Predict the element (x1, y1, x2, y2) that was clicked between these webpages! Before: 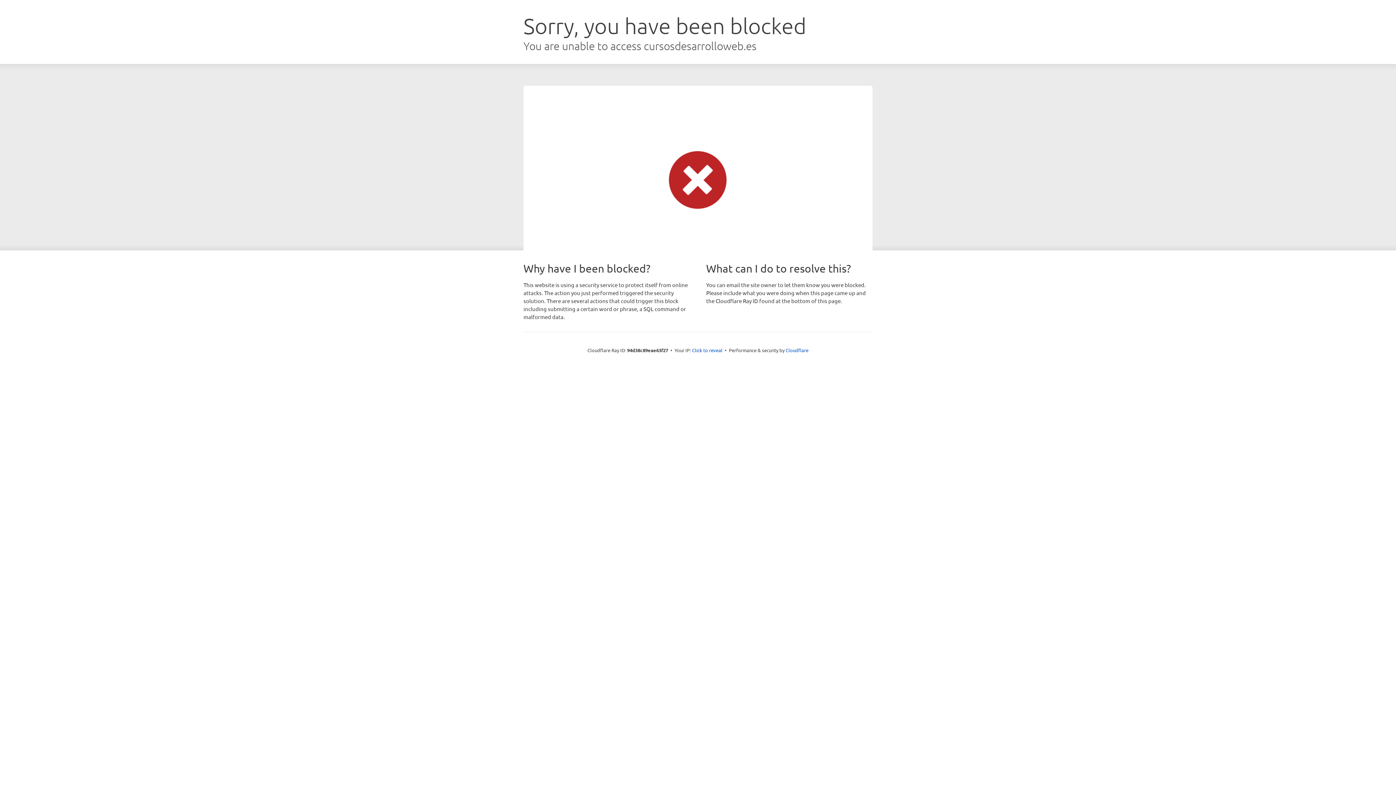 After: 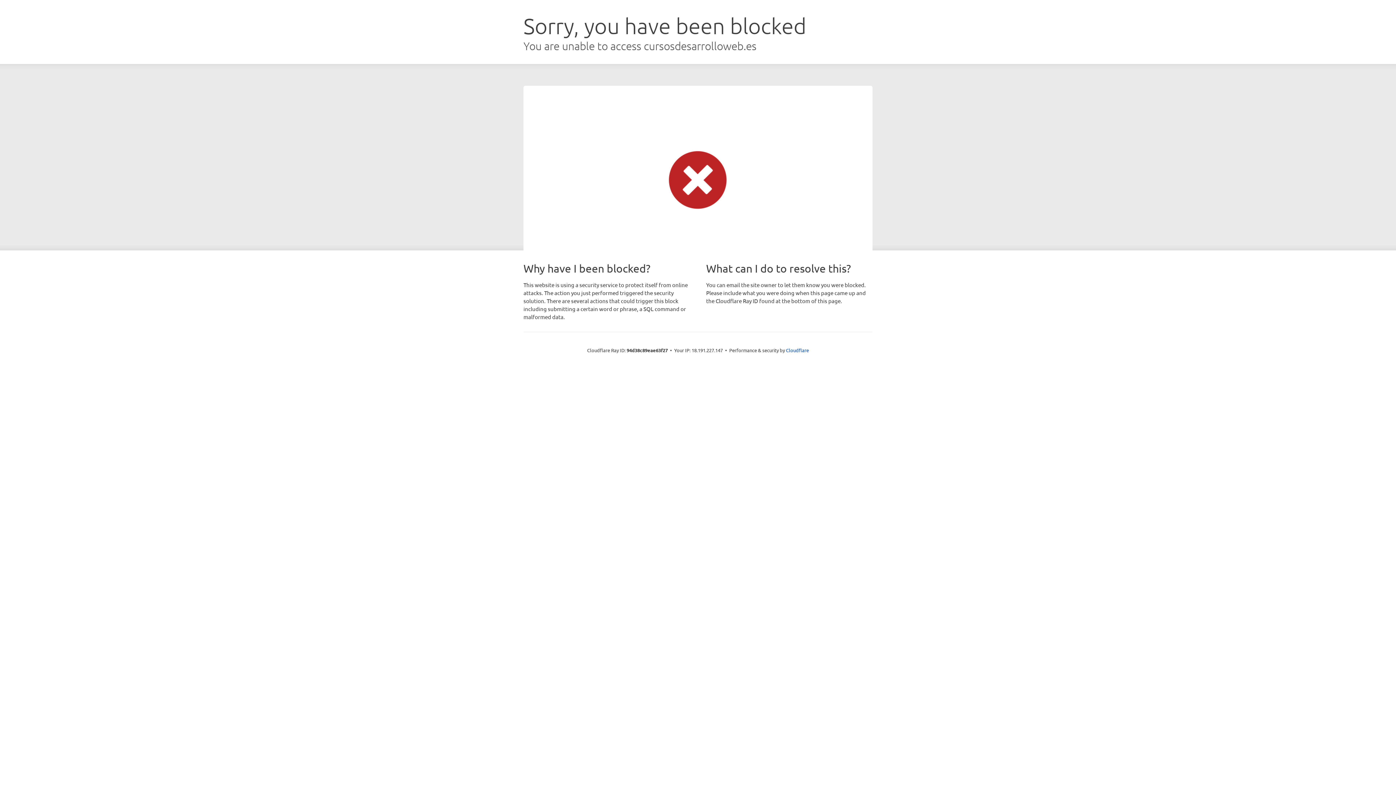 Action: bbox: (692, 346, 722, 353) label: Click to reveal